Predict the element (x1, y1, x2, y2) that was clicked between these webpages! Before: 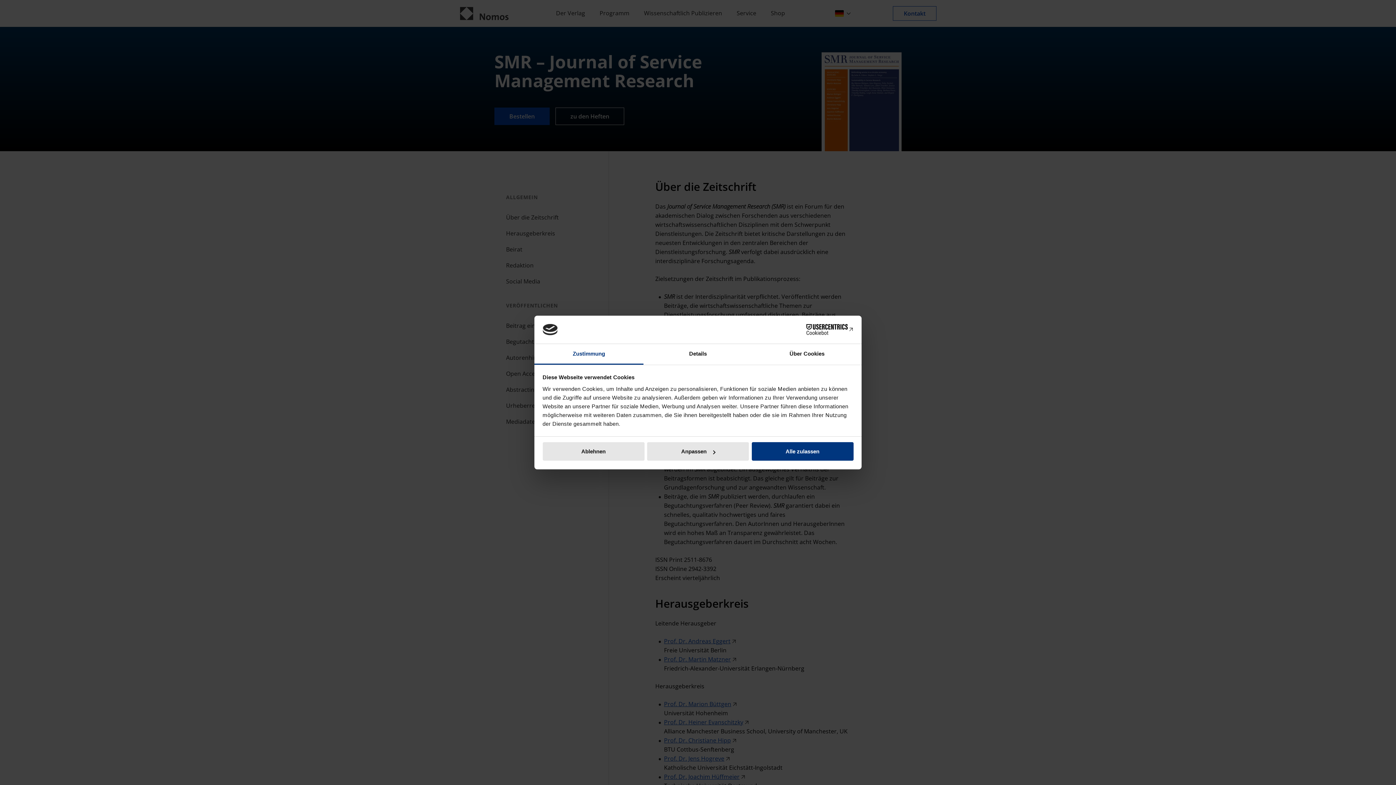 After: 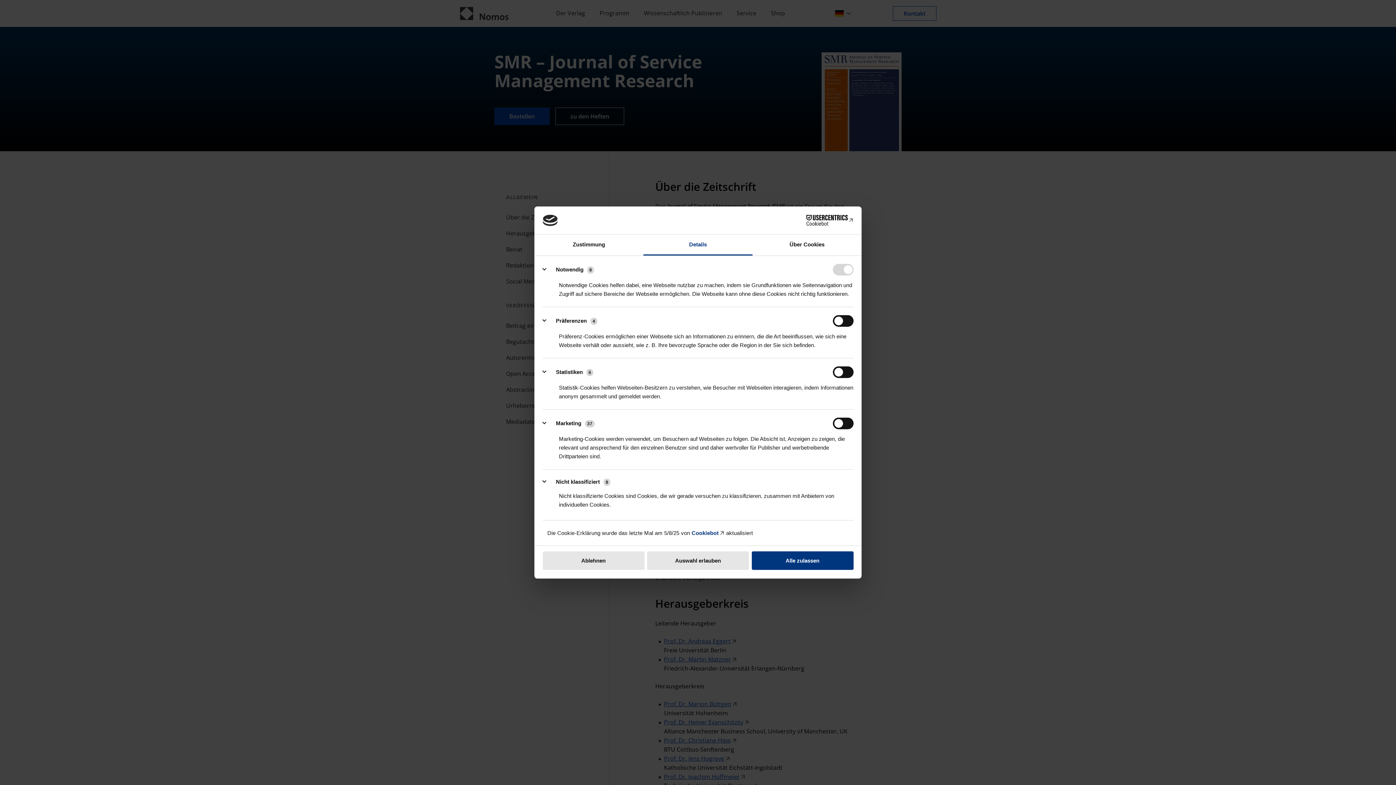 Action: bbox: (643, 344, 752, 364) label: Details